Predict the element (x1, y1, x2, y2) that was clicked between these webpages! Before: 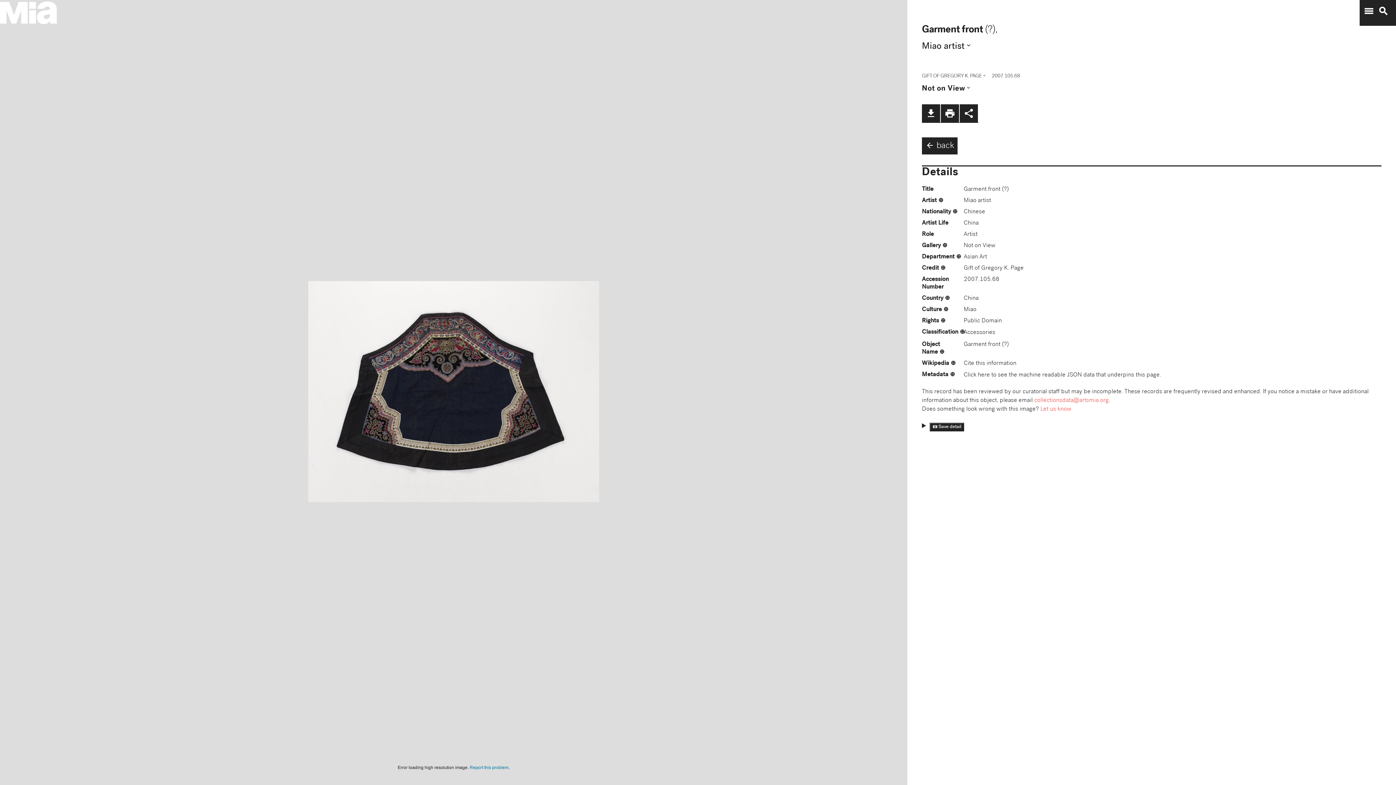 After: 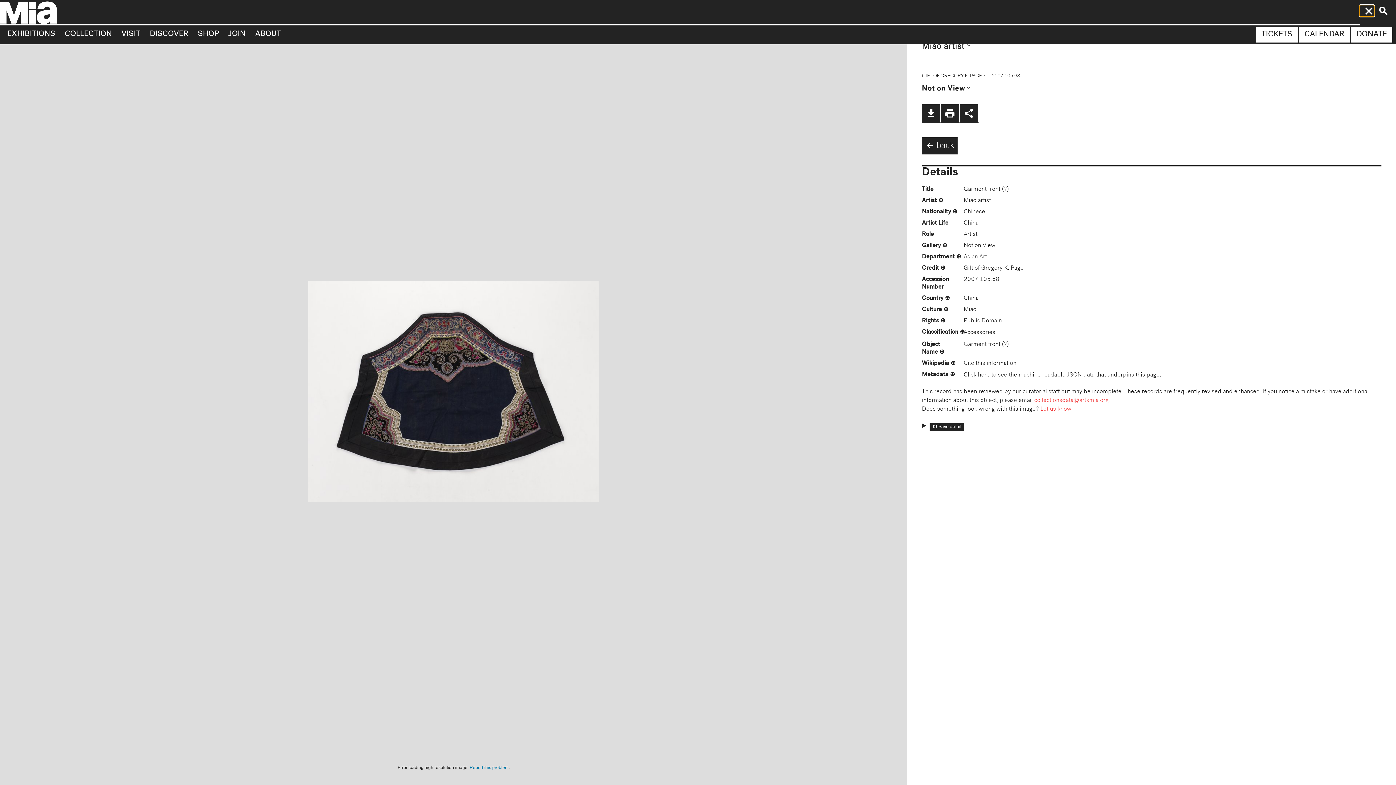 Action: label: menu bbox: (1360, 5, 1374, 16)